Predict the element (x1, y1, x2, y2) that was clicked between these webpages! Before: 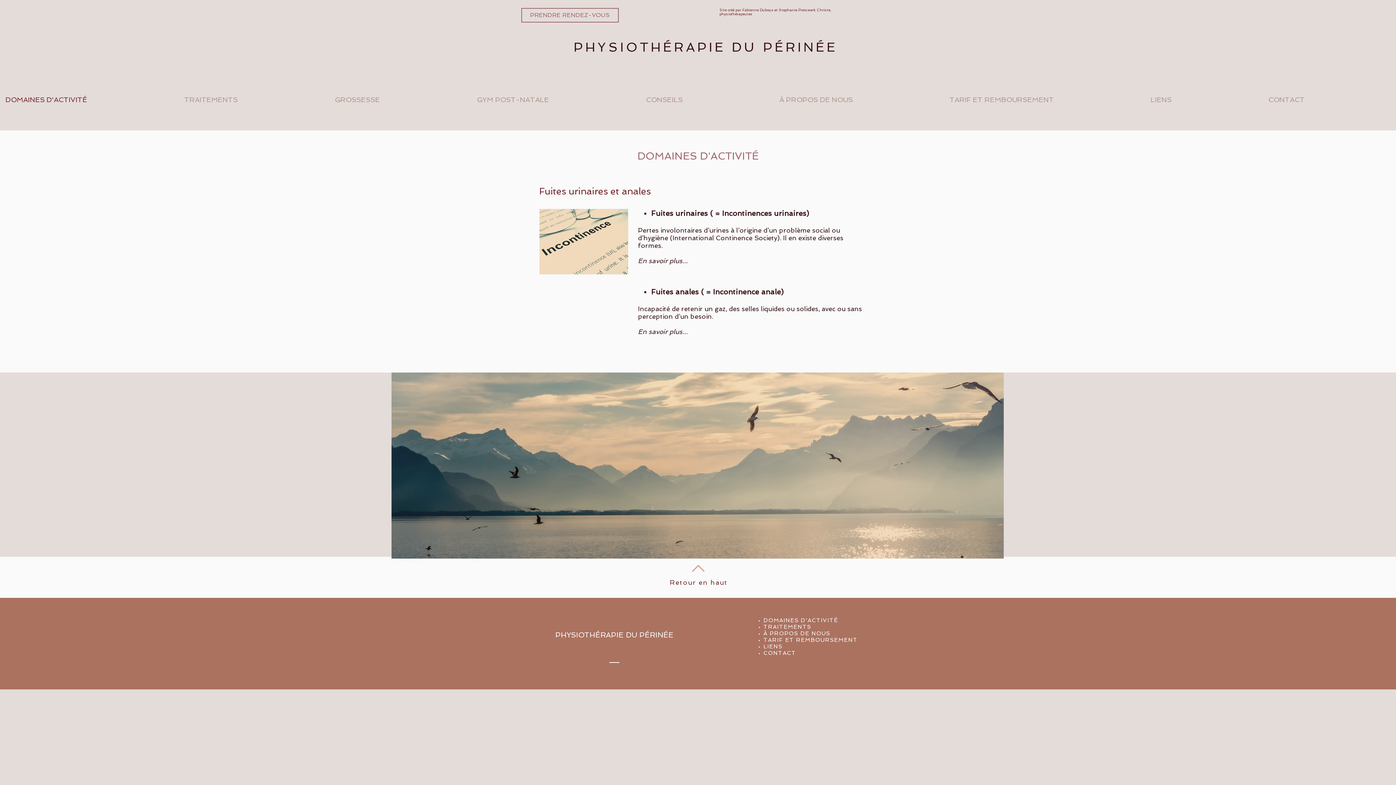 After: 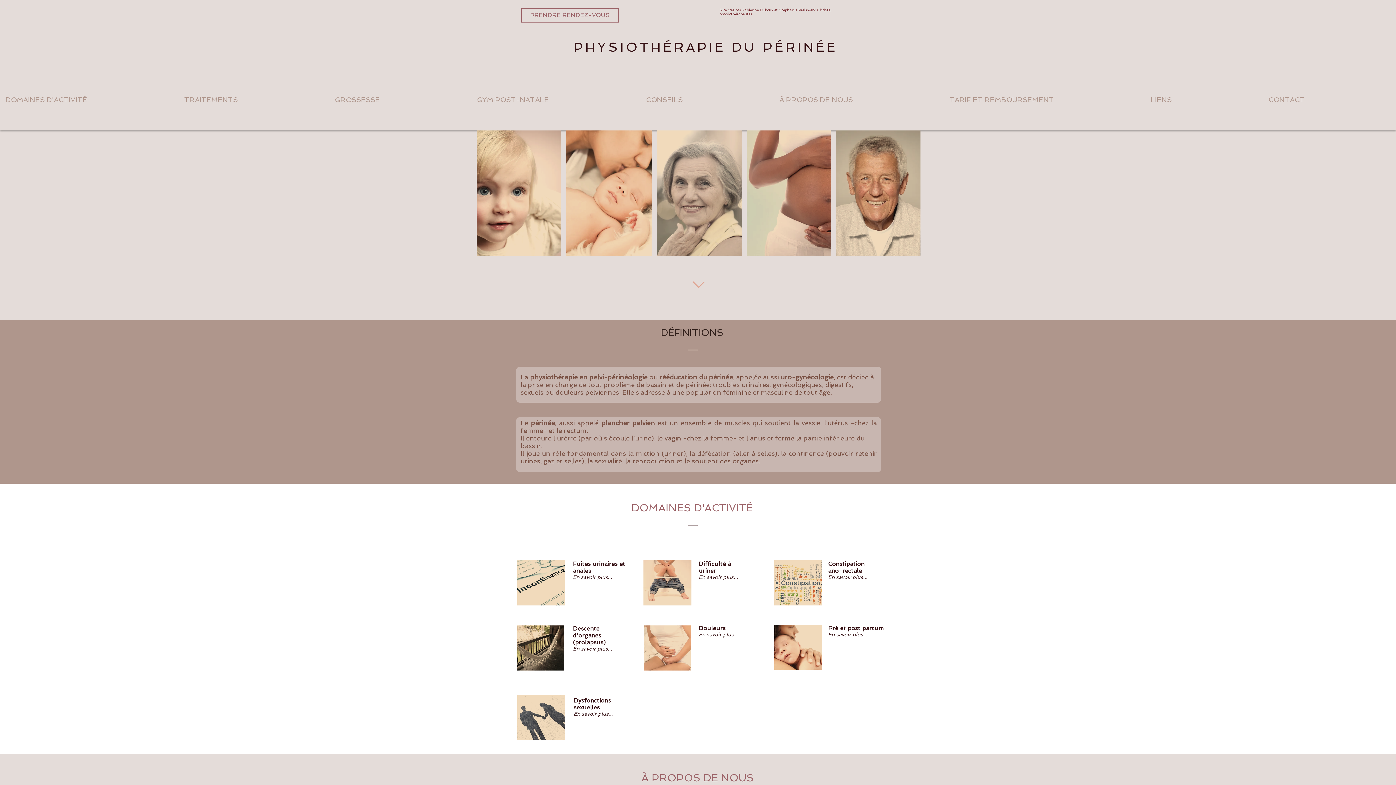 Action: label: PHYSIOTHÉRAPIE DU PÉRINÉE bbox: (573, 39, 837, 54)